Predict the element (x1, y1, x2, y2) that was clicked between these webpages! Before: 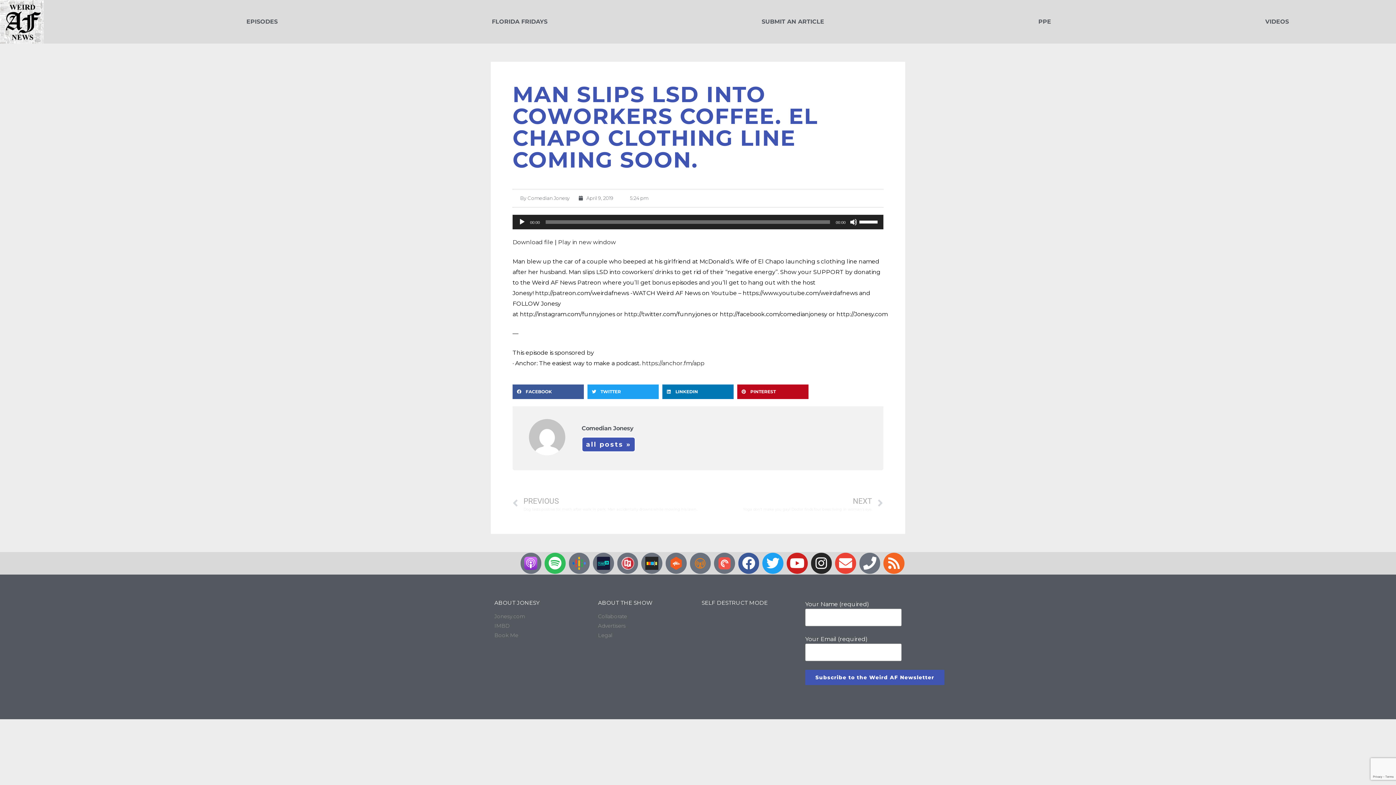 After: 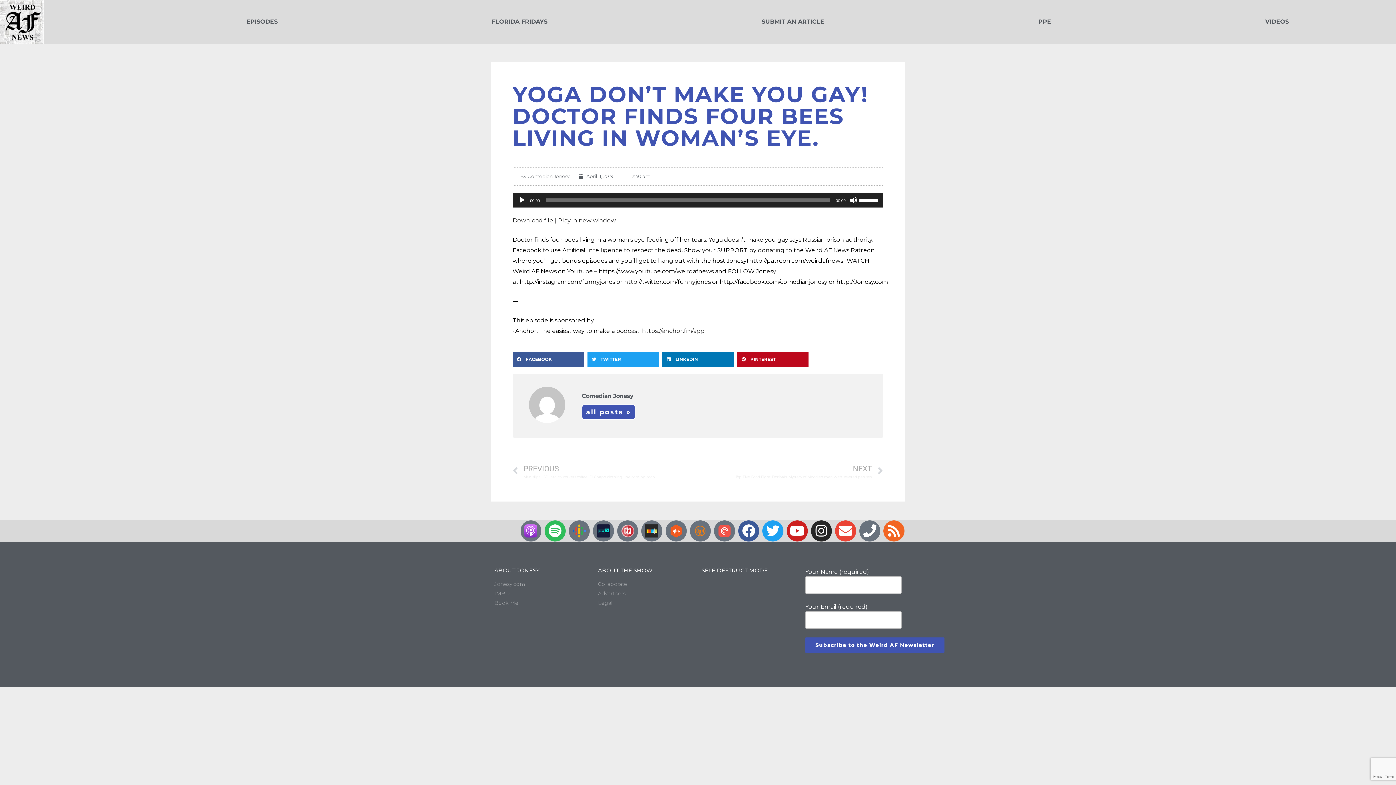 Action: label: NEXT
Yoga don’t make you gay! Doctor finds four bees living in woman’s eye.
Next bbox: (698, 496, 883, 512)